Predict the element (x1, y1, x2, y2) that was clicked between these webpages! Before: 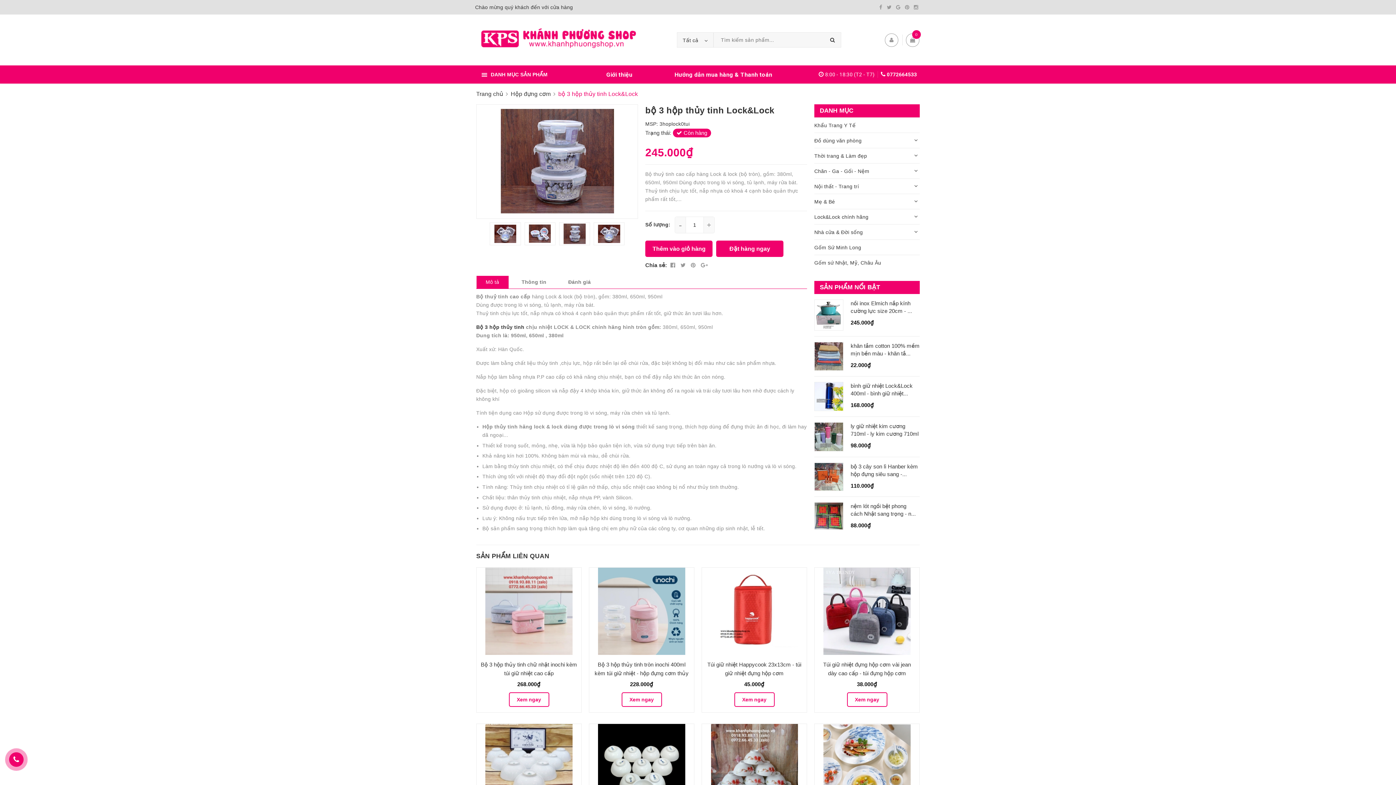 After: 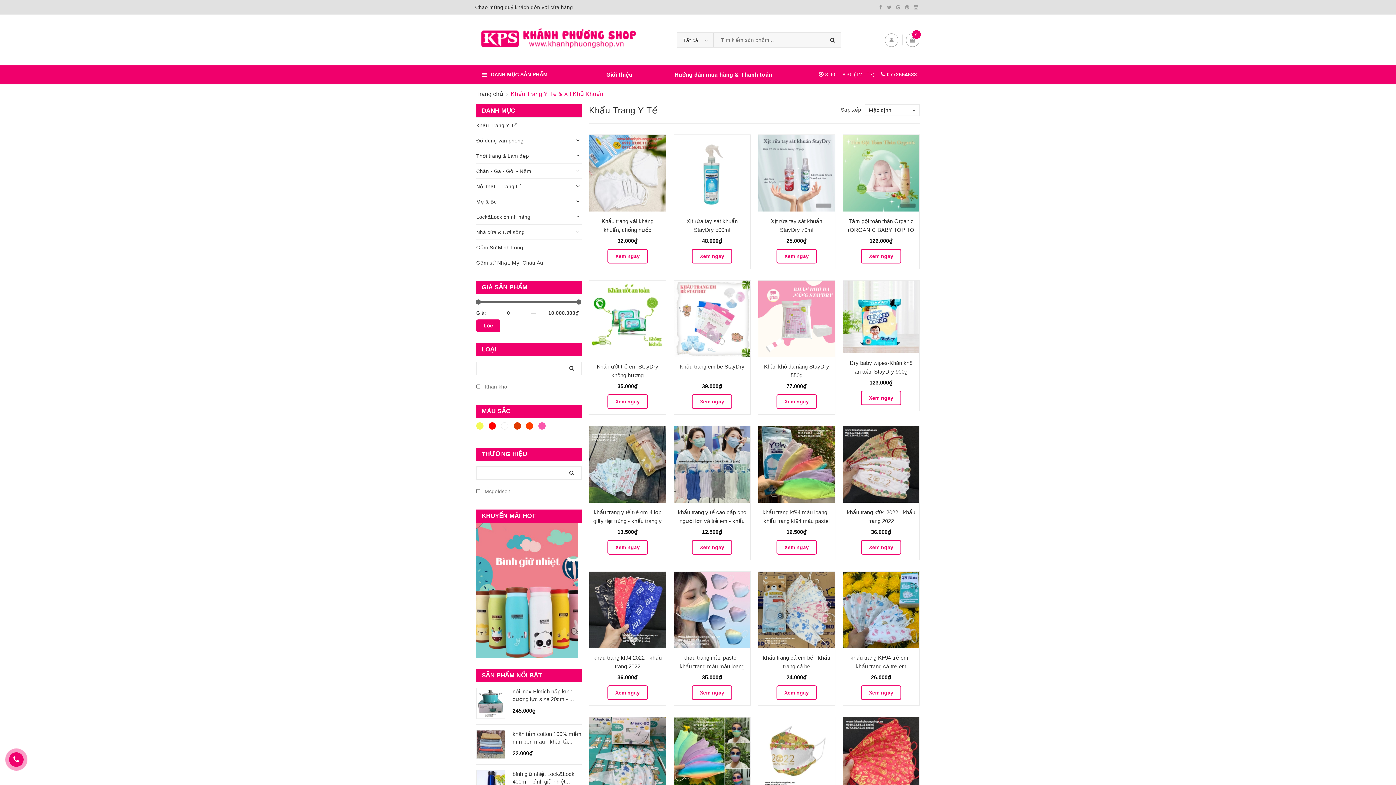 Action: bbox: (814, 117, 920, 132) label: Khẩu Trang Y Tế